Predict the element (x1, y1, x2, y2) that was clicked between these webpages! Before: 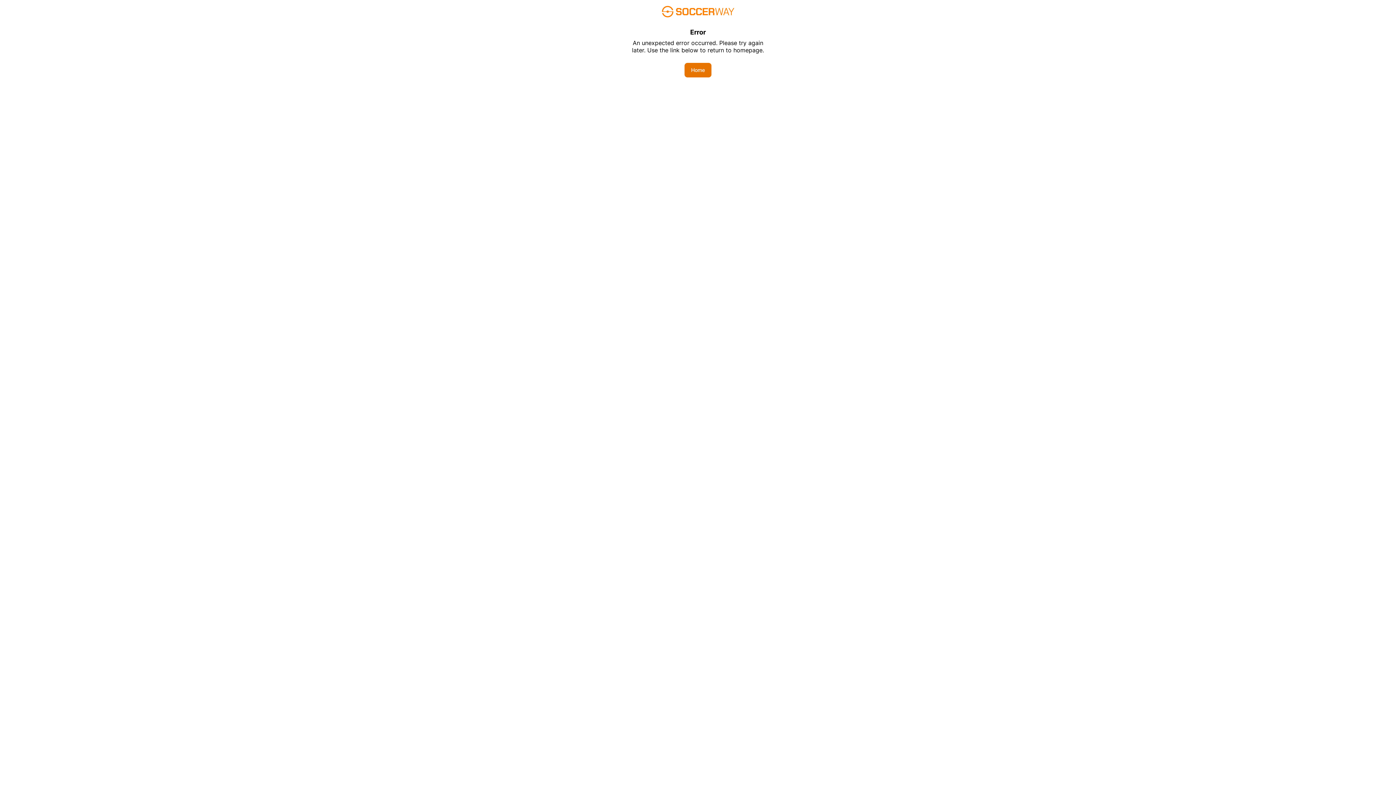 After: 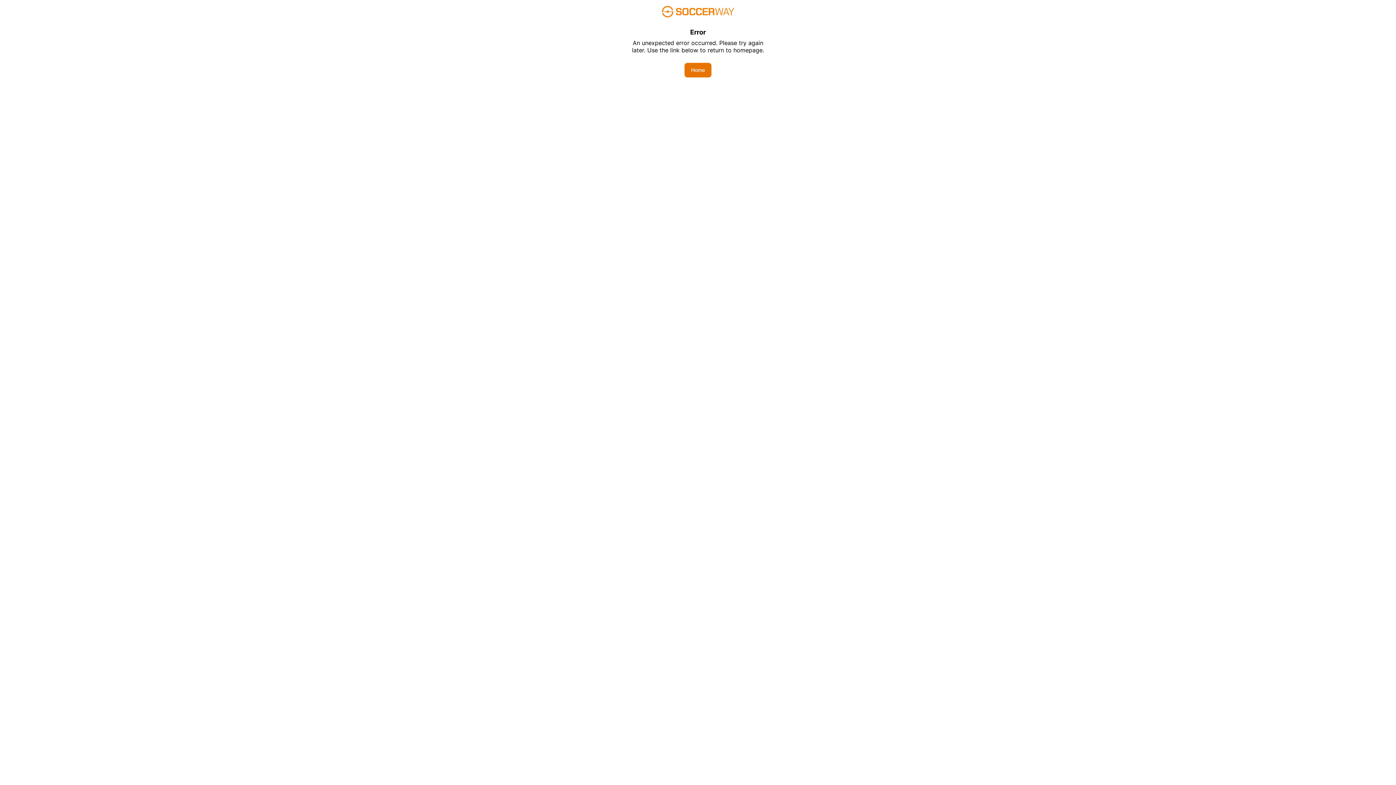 Action: bbox: (684, 62, 711, 77) label: Home